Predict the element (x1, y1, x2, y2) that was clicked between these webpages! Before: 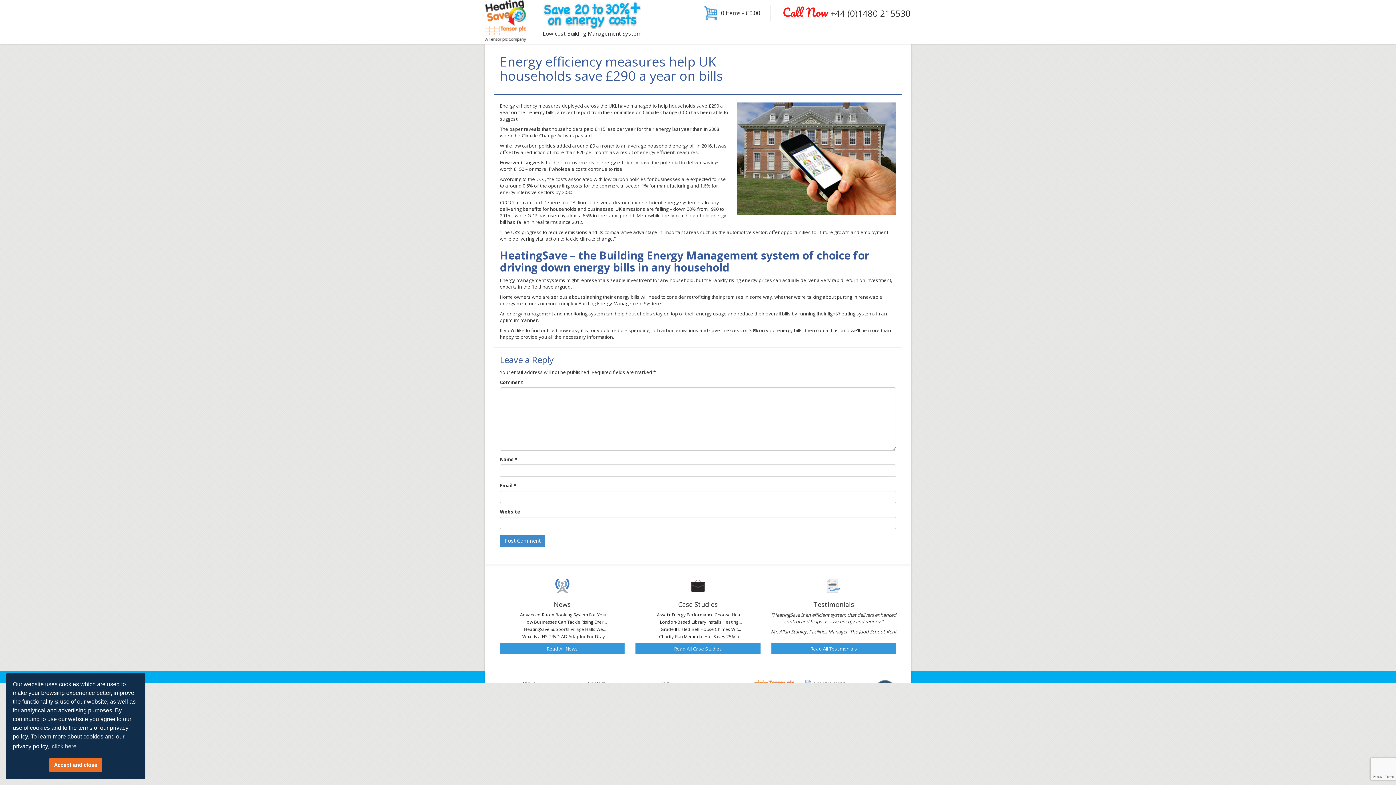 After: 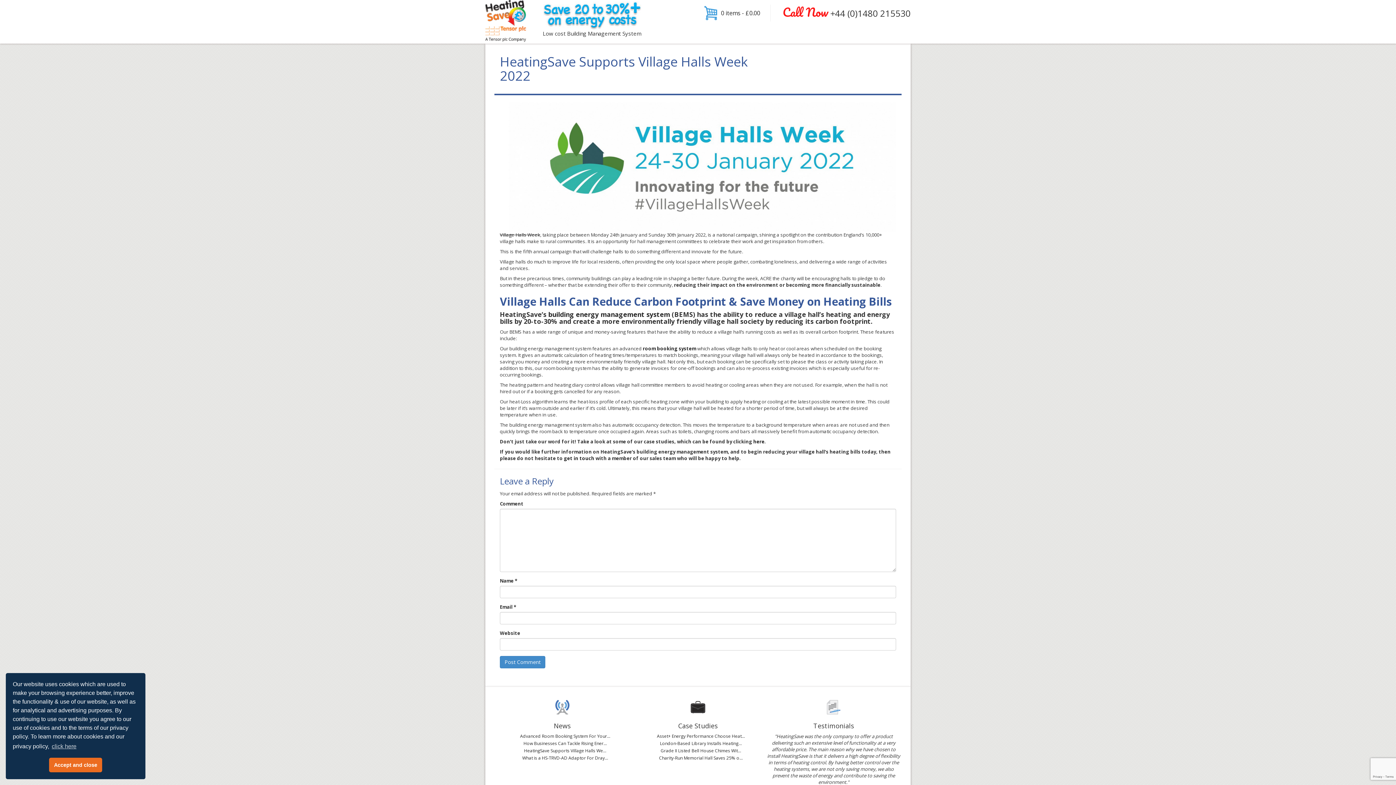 Action: bbox: (524, 626, 606, 632) label: HeatingSave Supports Village Halls We...